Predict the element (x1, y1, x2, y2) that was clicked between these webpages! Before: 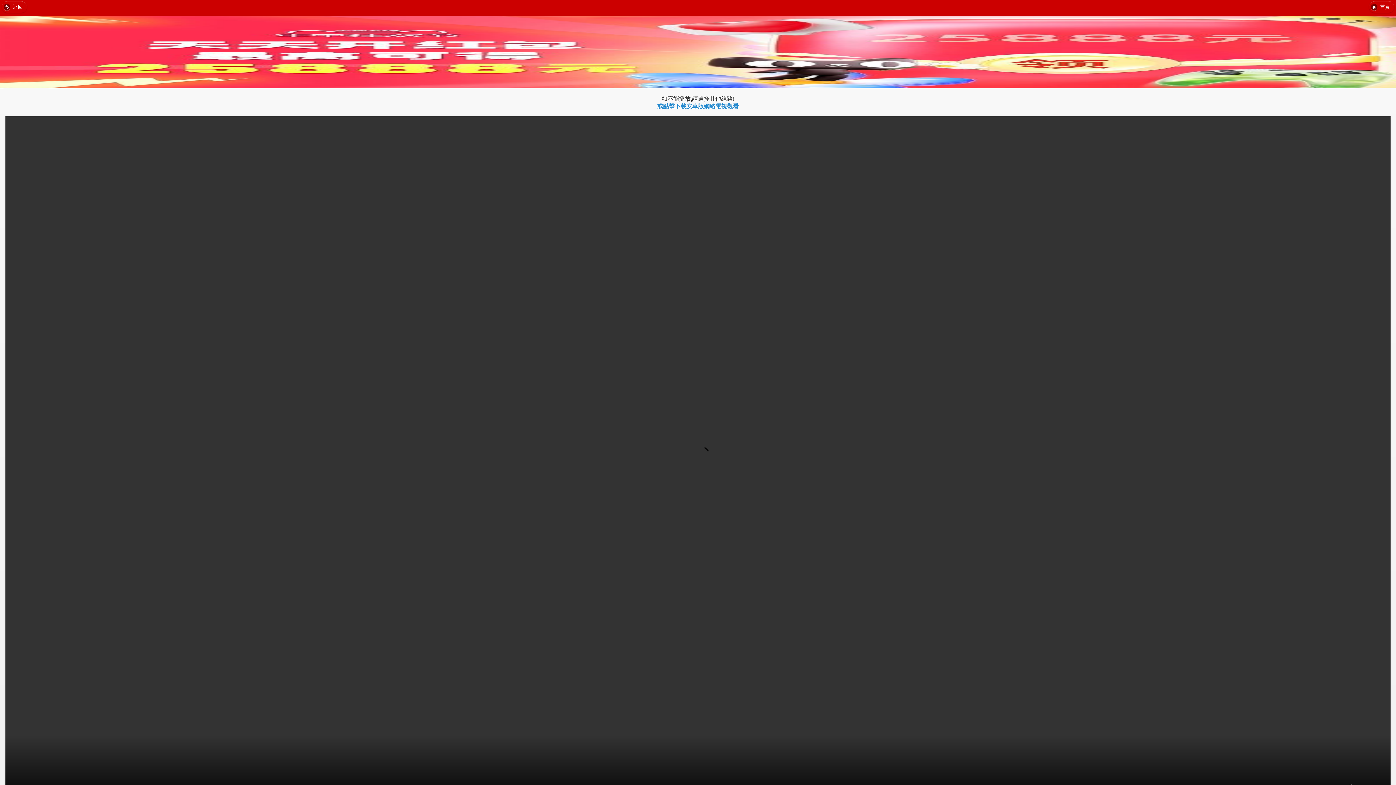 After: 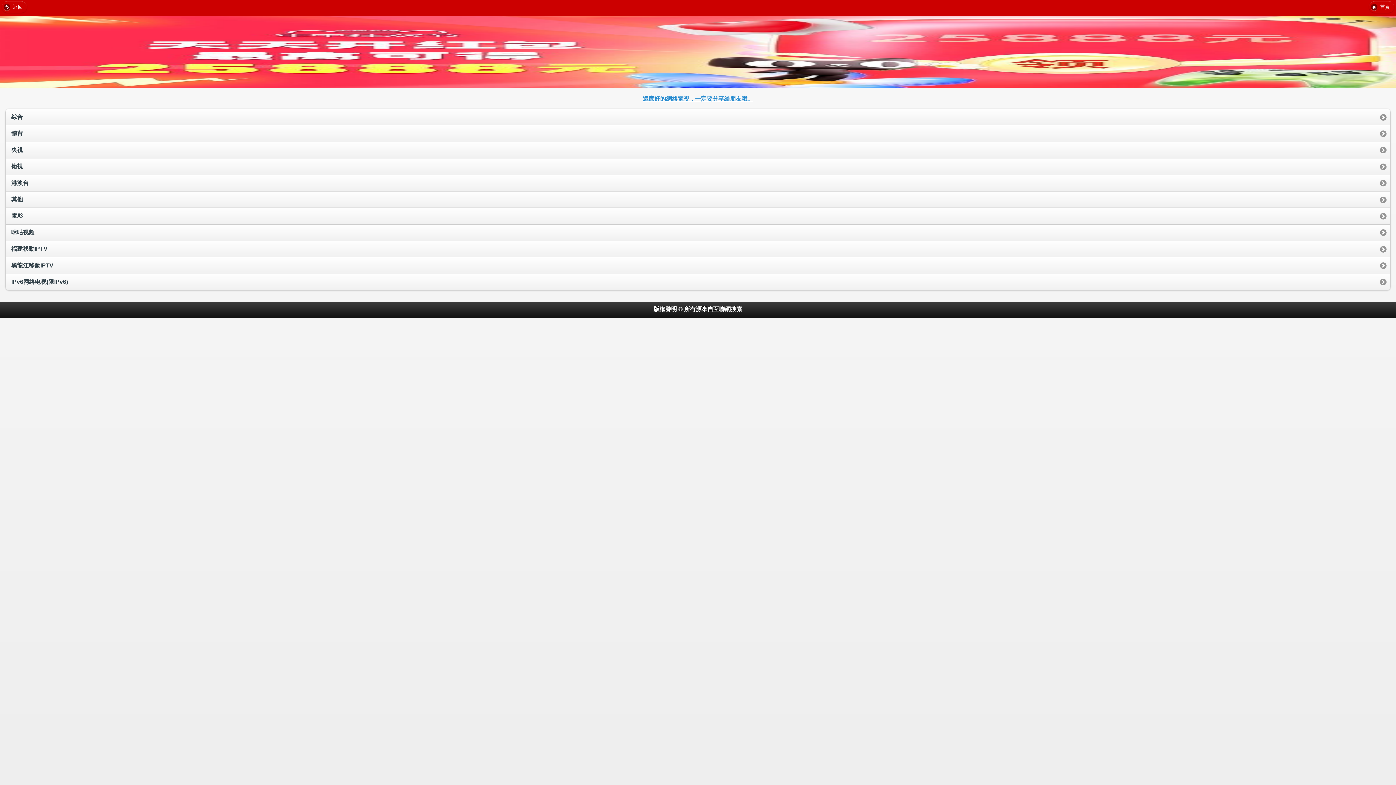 Action: label: 首頁
  bbox: (1369, 1, 1394, 12)